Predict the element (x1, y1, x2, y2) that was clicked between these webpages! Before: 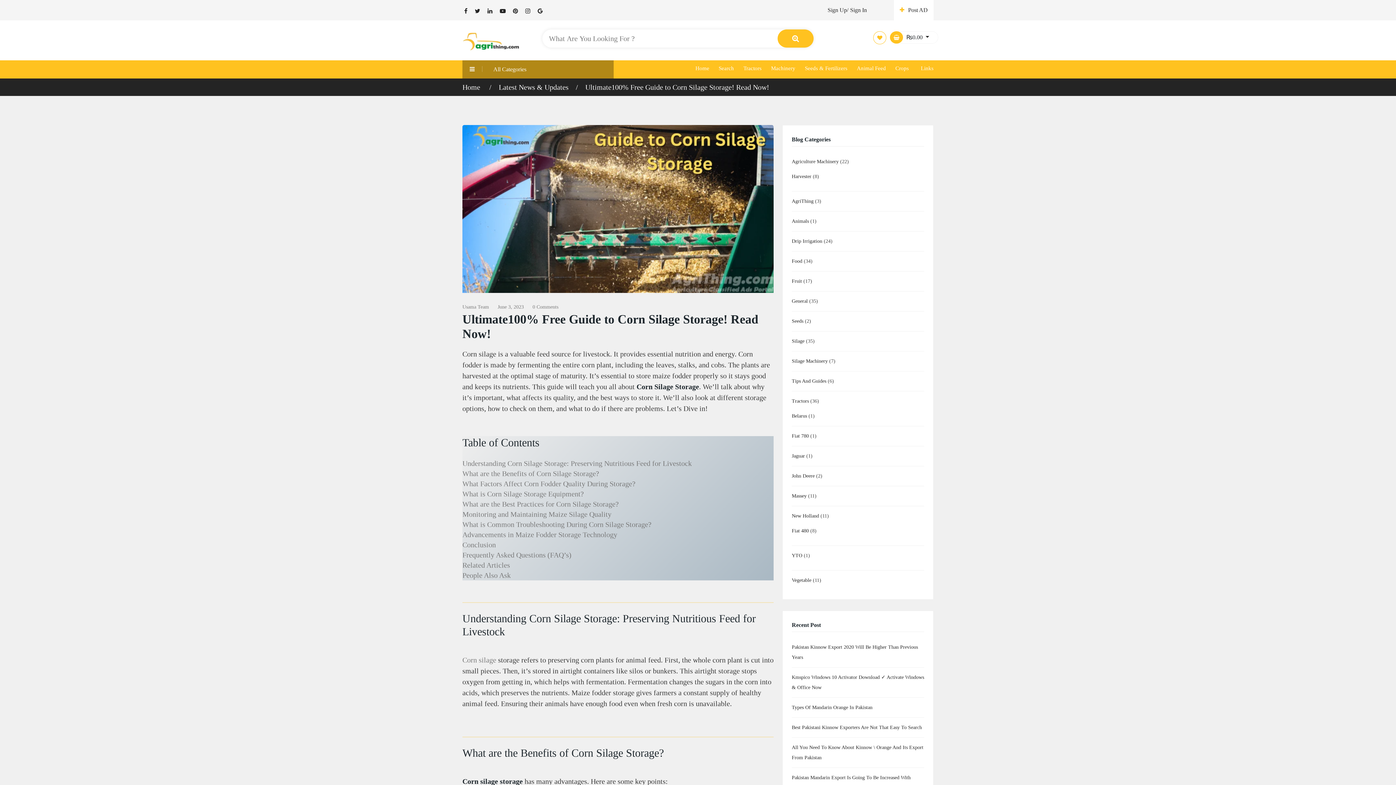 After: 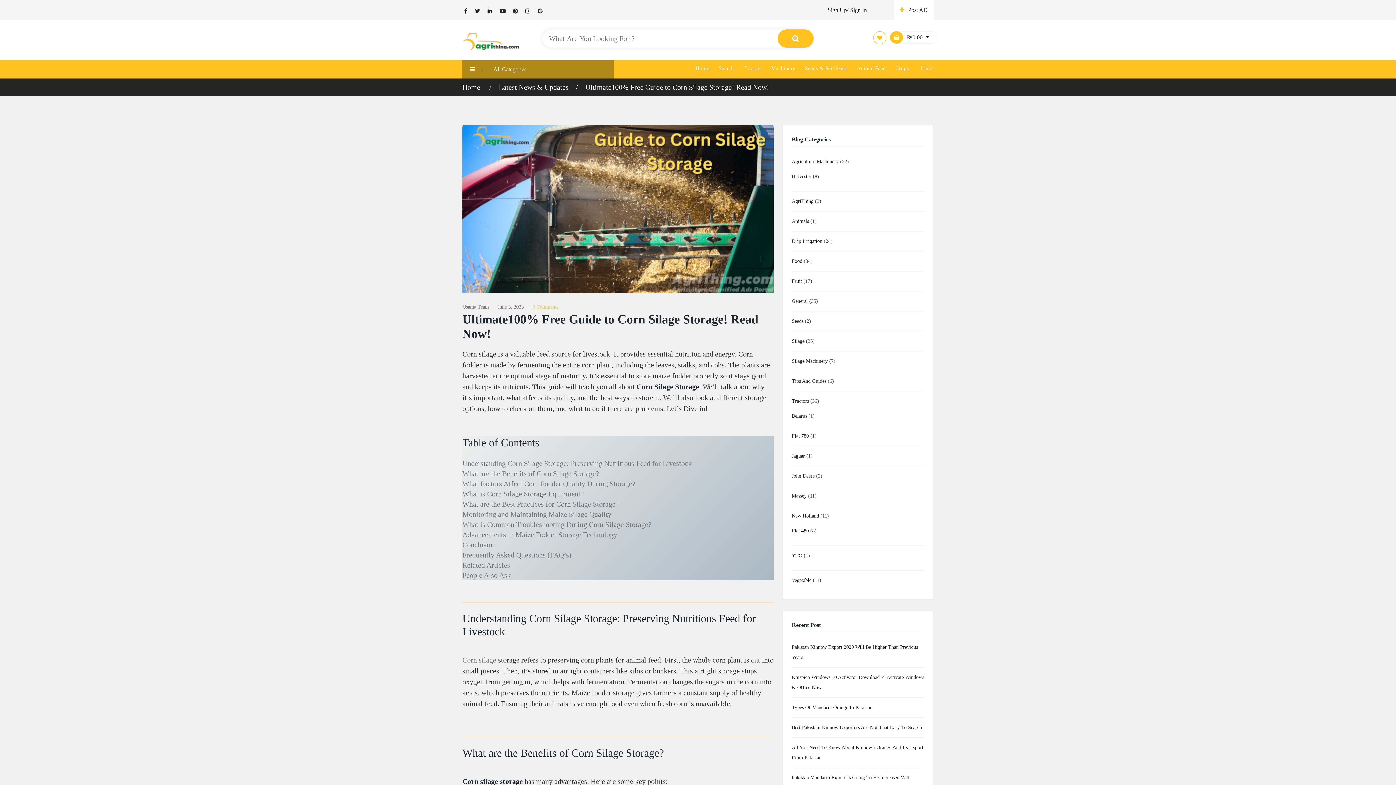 Action: label: 0 Comments bbox: (532, 304, 558, 309)